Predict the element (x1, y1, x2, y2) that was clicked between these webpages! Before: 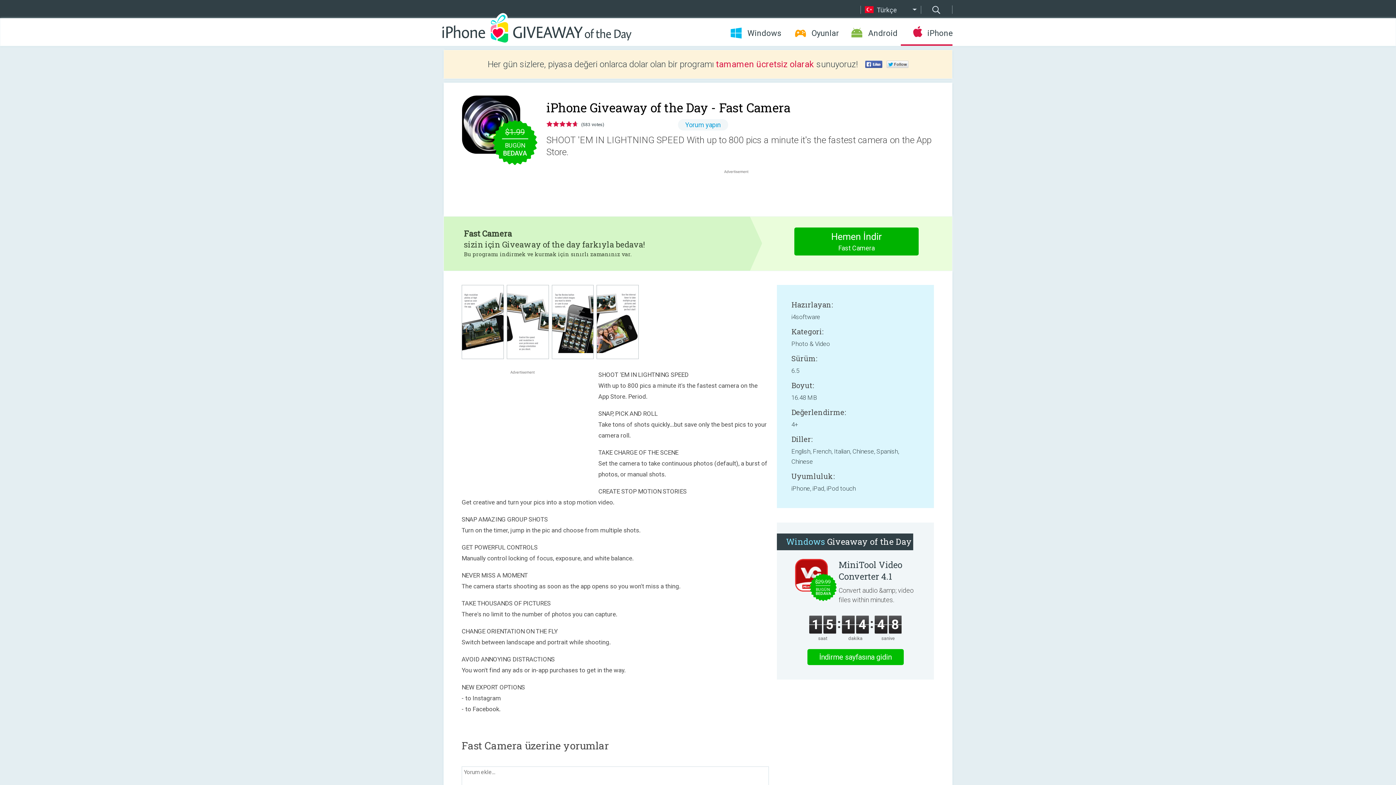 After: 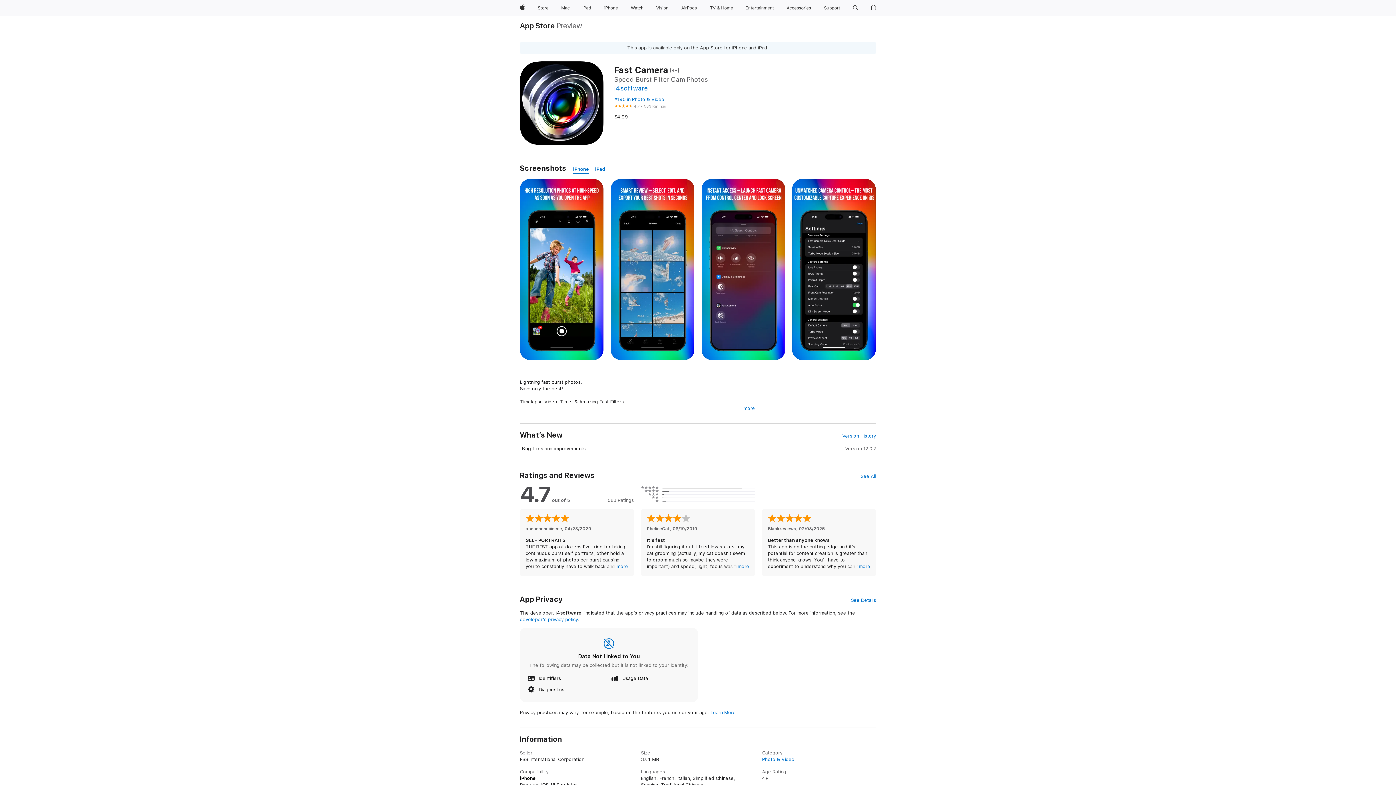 Action: label: Hemen İndir
Fast Camera bbox: (794, 227, 918, 255)